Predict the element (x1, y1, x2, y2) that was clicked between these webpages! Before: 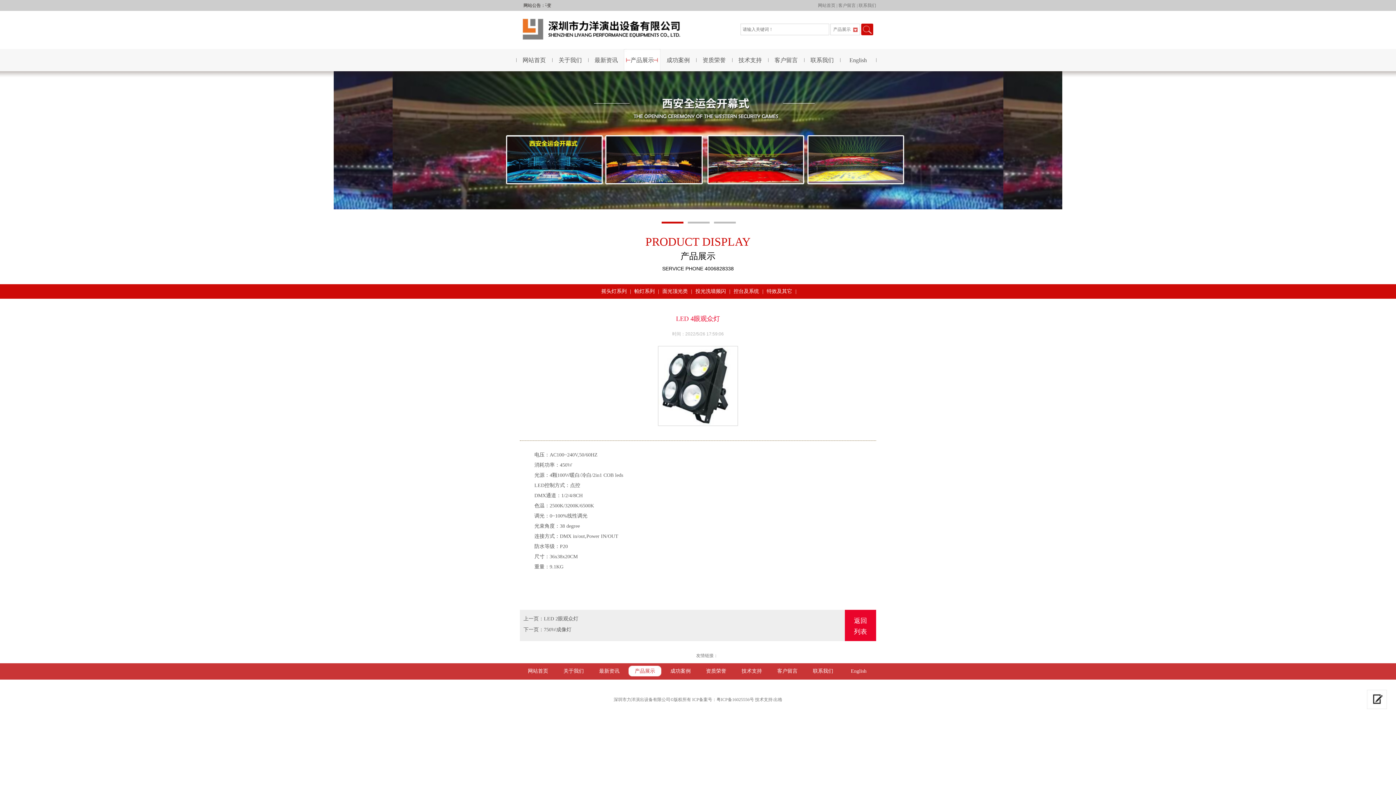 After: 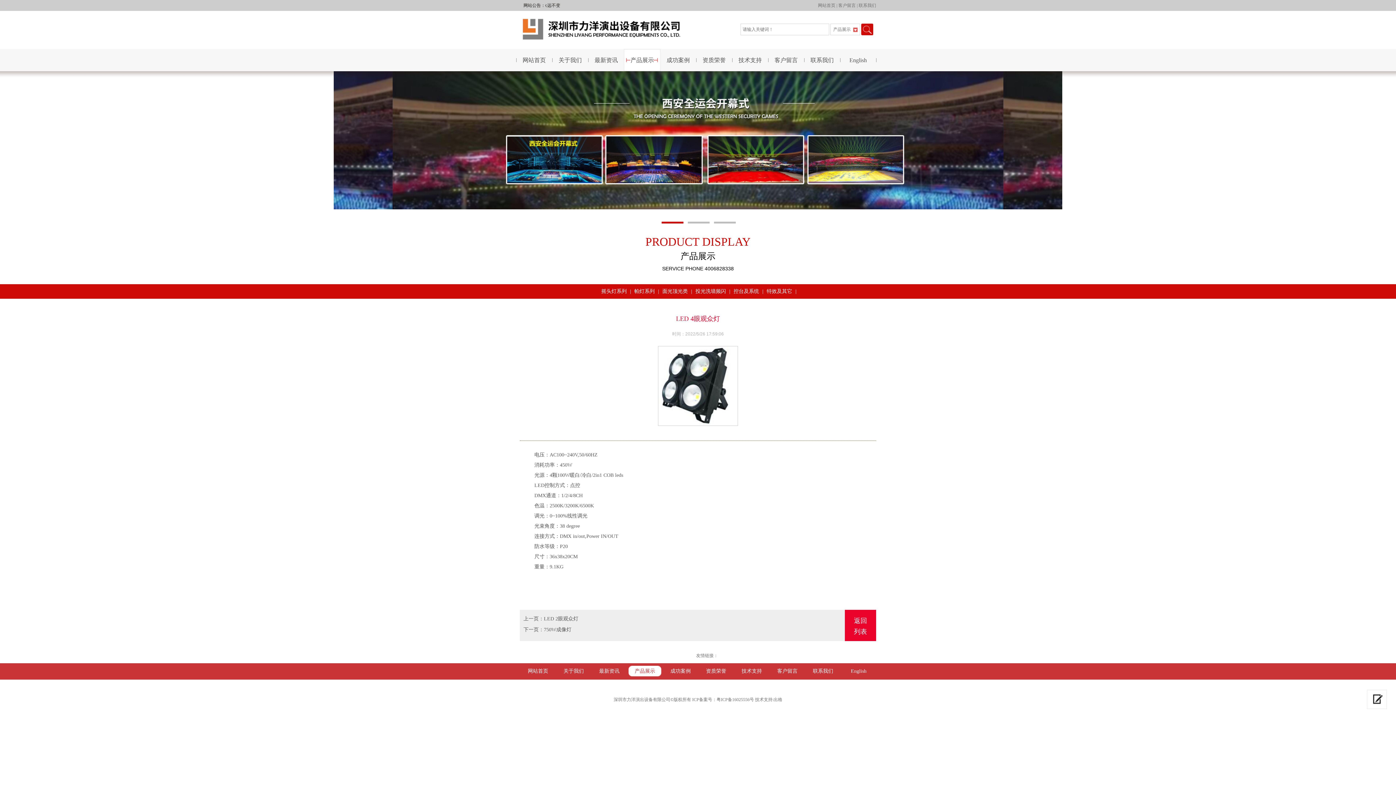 Action: bbox: (661, 221, 683, 223) label: 1